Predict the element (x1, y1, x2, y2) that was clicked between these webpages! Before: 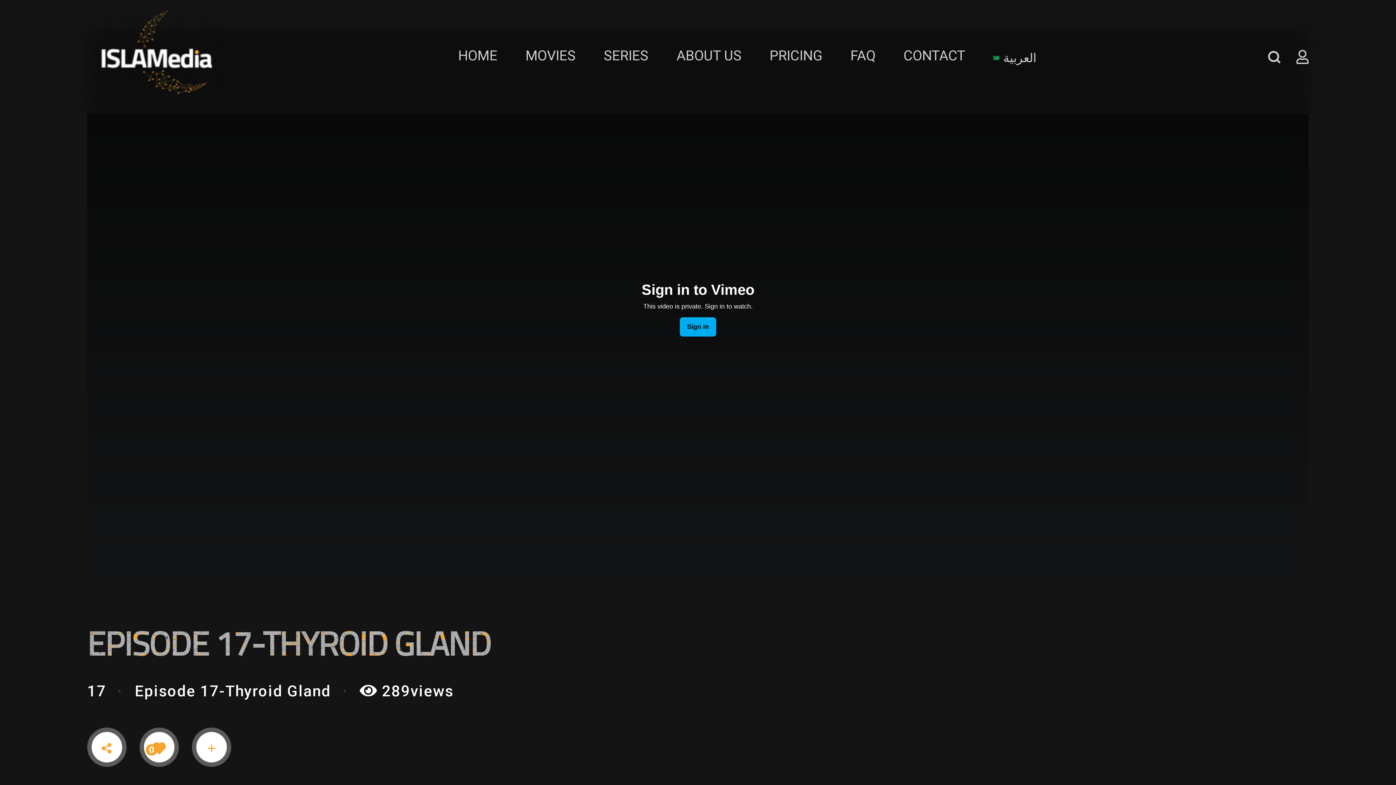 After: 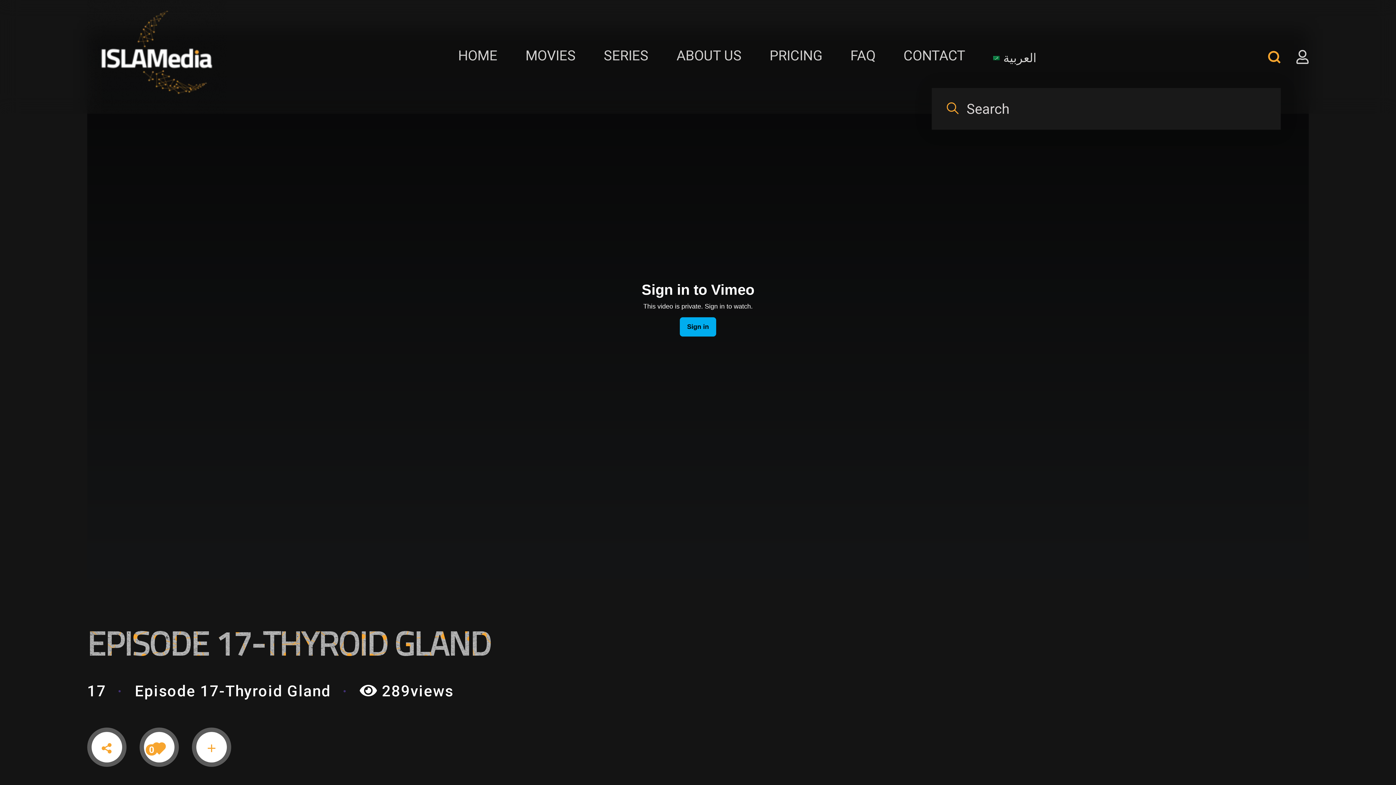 Action: bbox: (1267, 48, 1281, 64)